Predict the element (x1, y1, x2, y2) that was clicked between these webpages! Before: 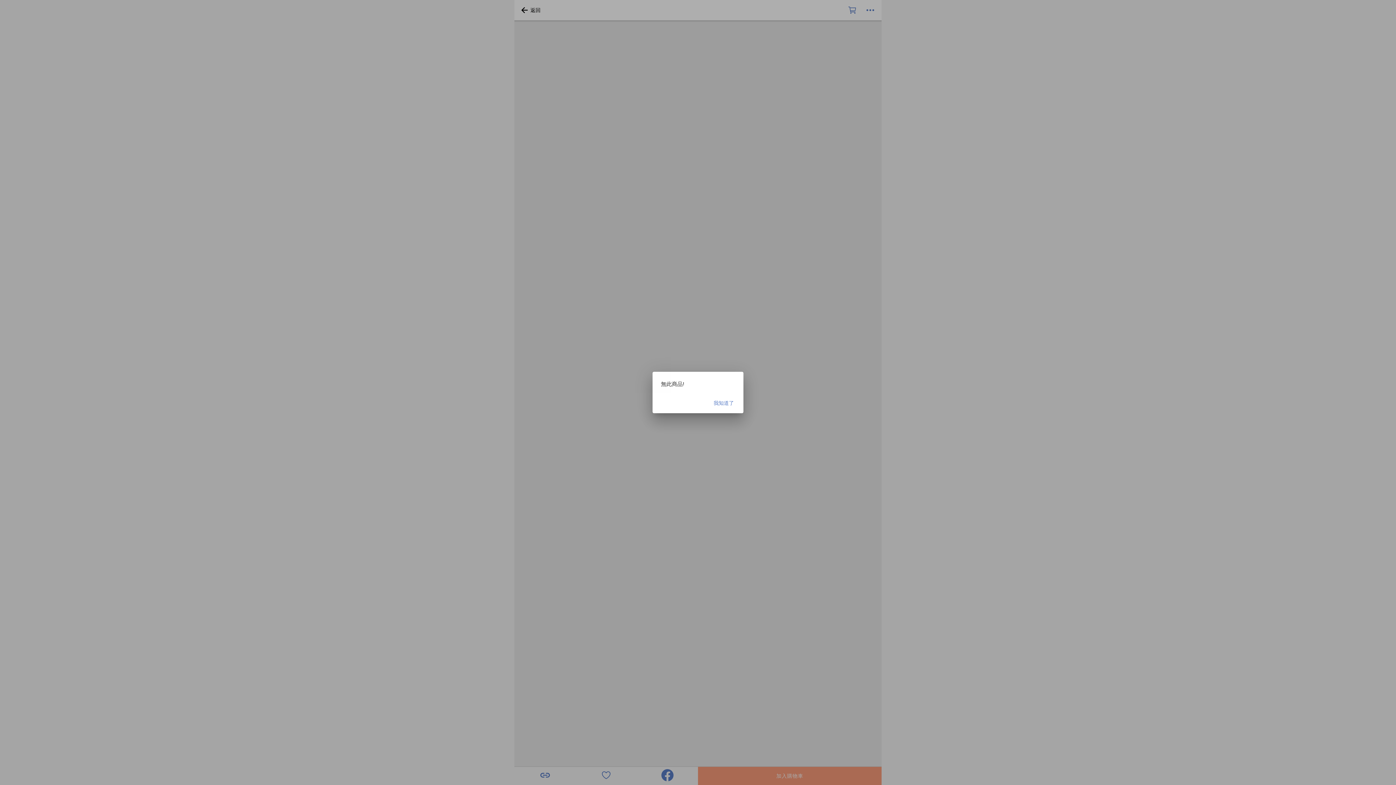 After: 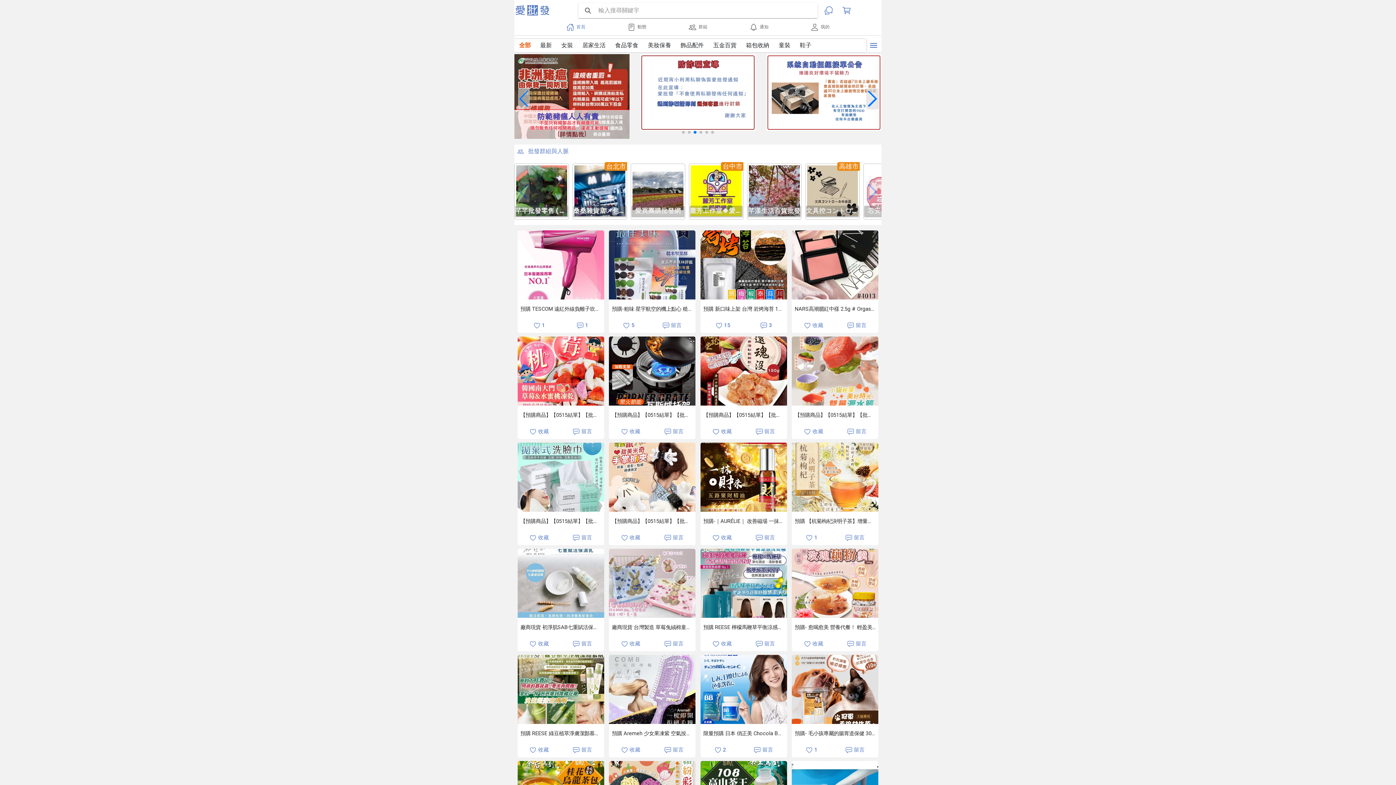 Action: label: 我知道了 bbox: (710, 396, 737, 410)